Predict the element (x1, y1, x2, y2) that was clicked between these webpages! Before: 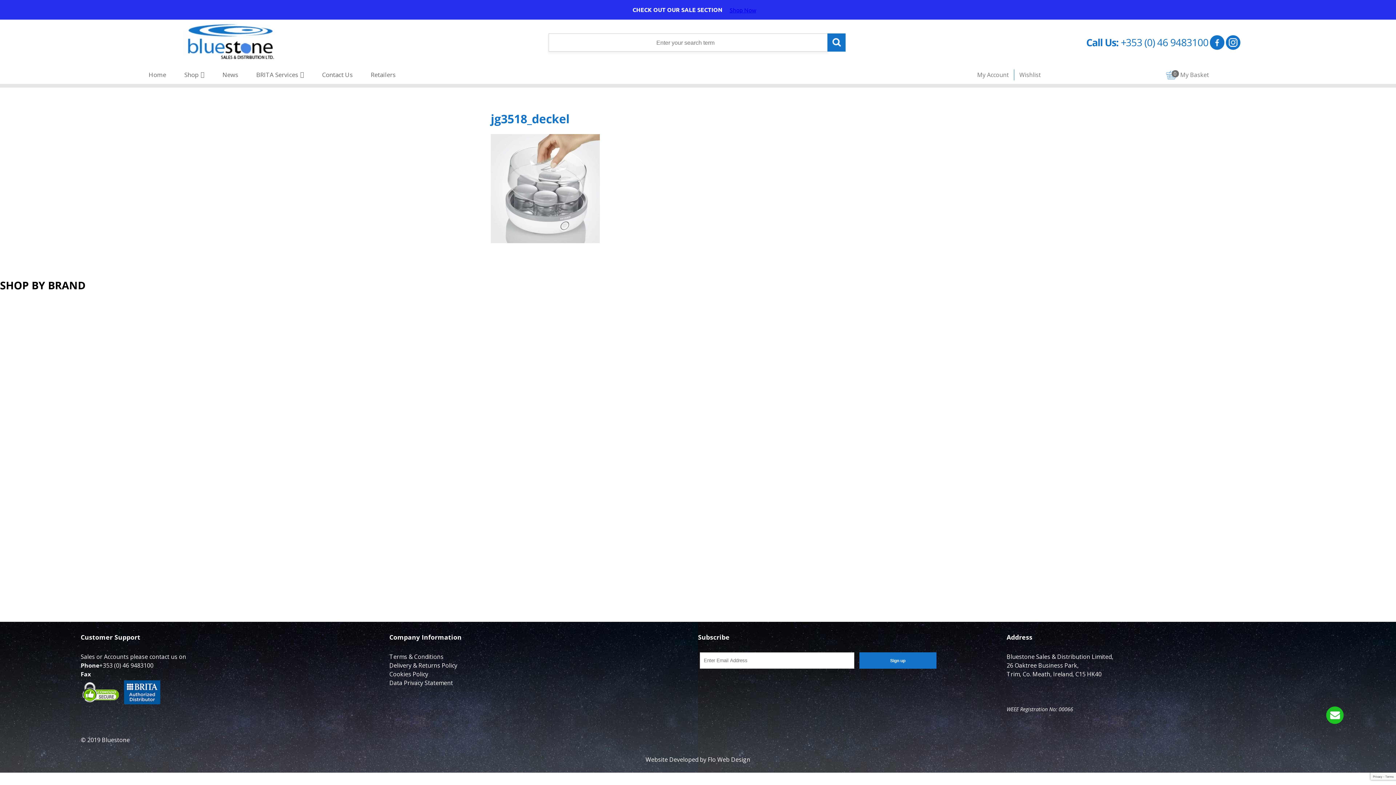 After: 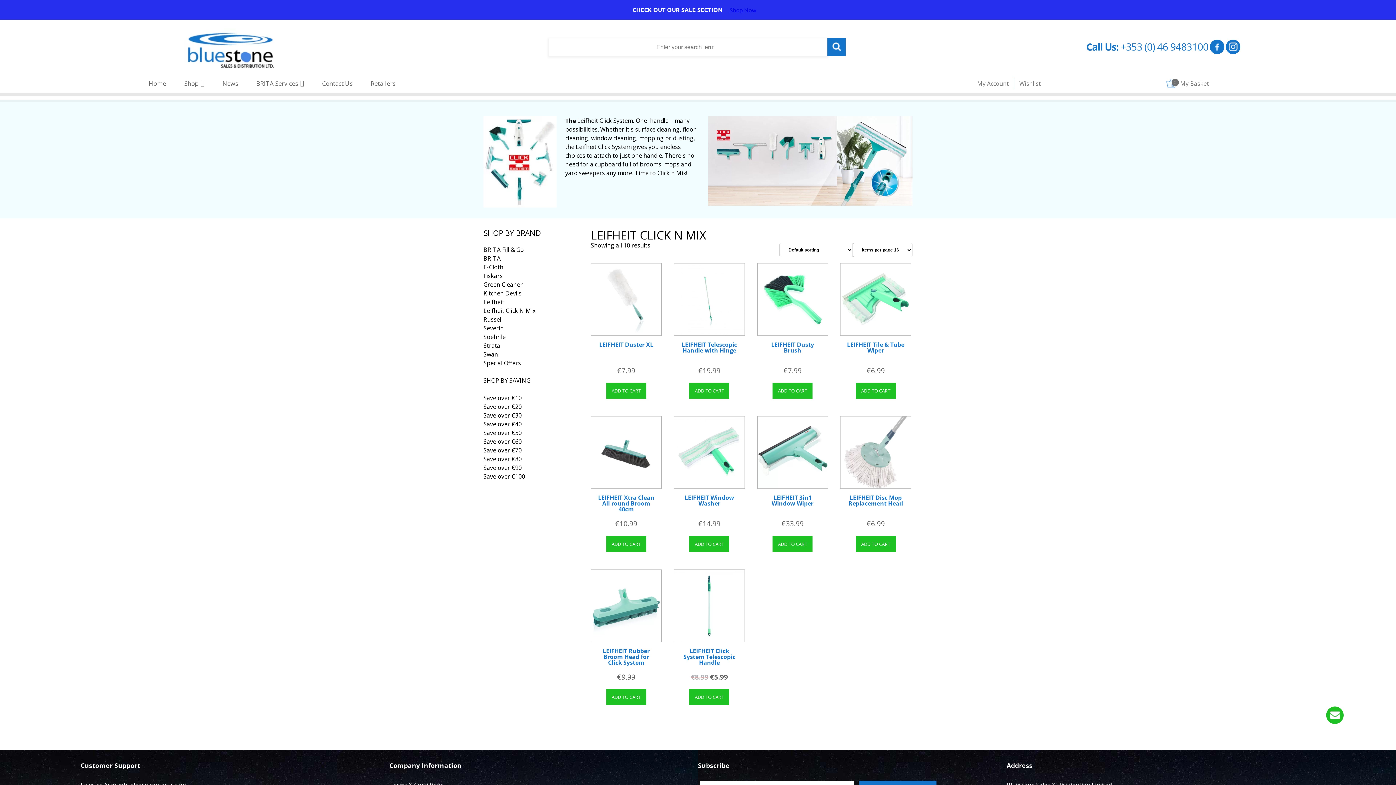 Action: bbox: (0, 404, 60, 412) label: LEIFHEIT CLICK N MIX